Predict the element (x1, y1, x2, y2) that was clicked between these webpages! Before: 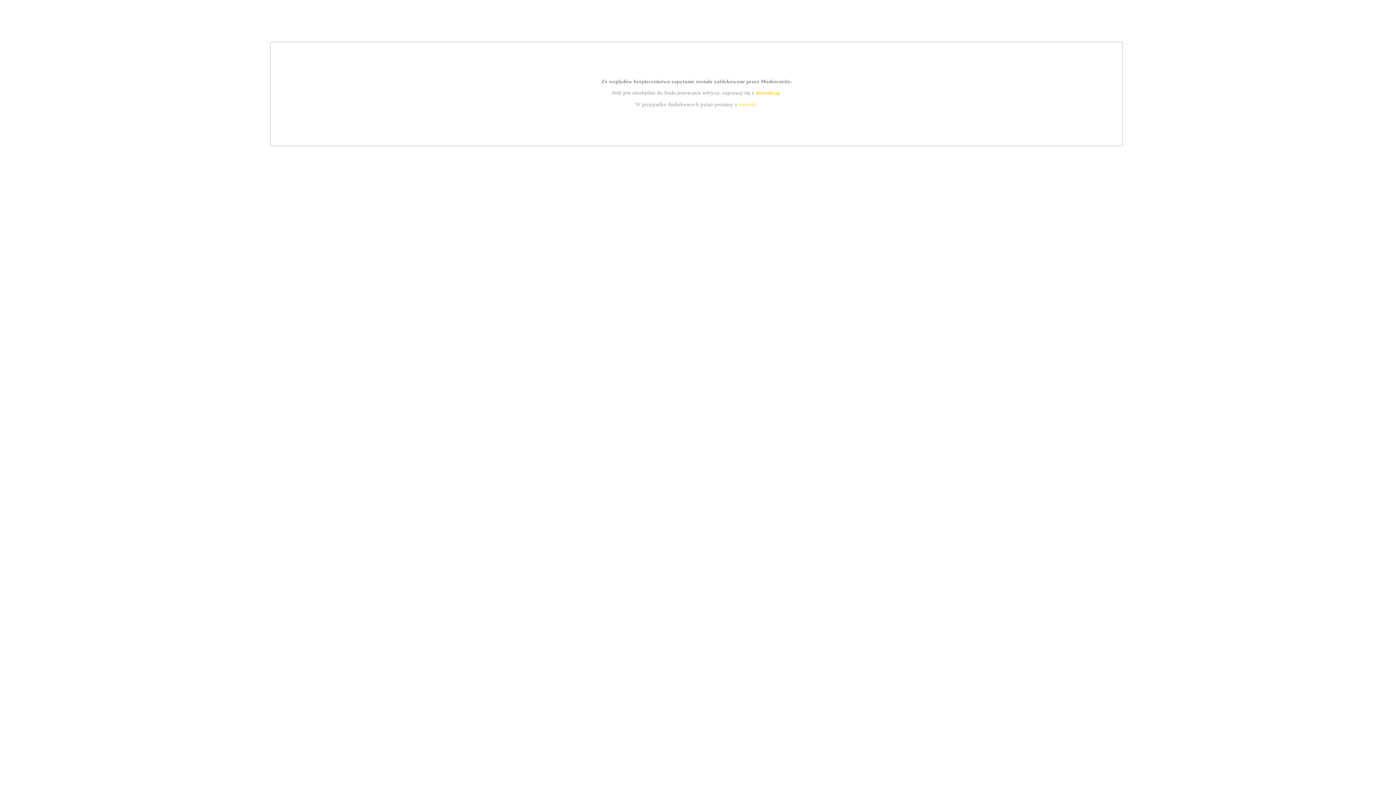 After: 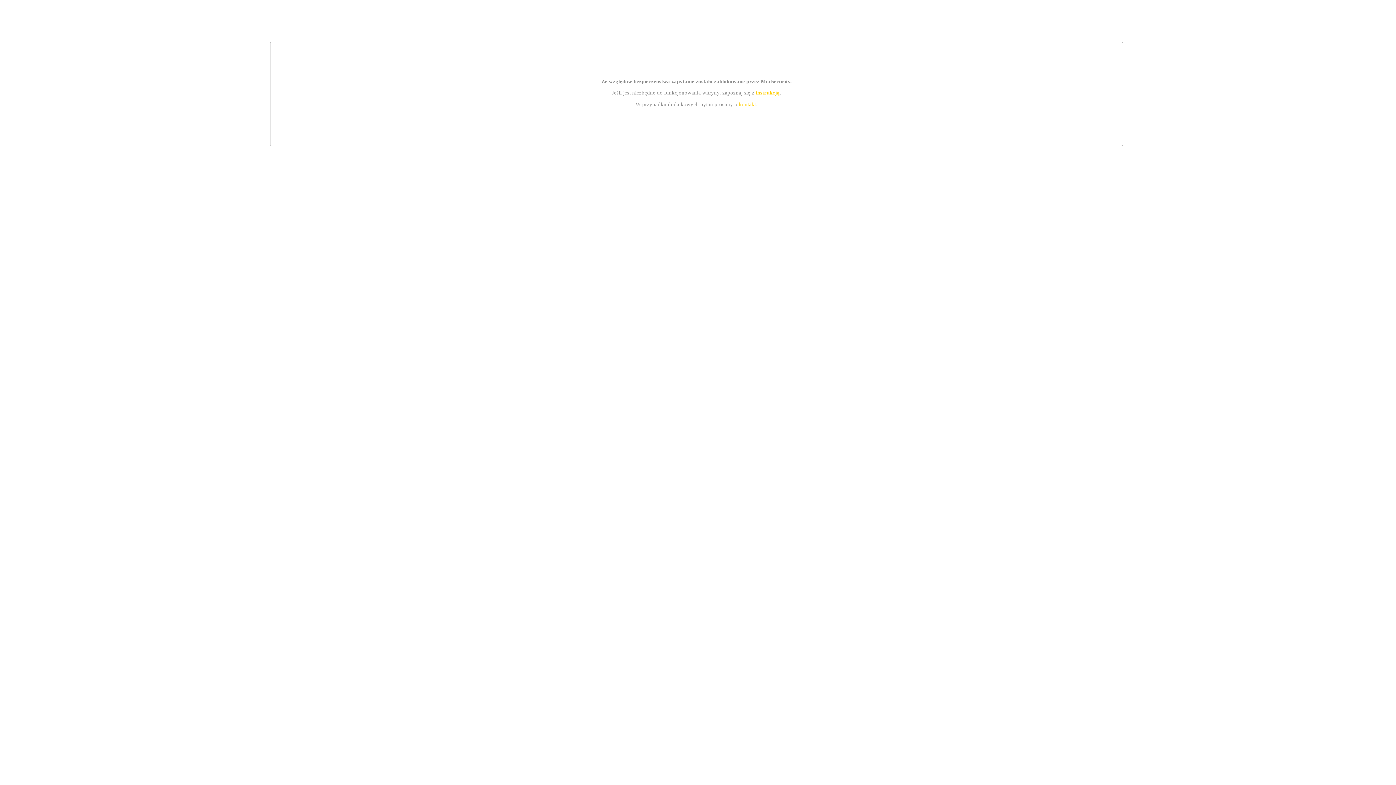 Action: bbox: (755, 89, 779, 95) label: instrukcją